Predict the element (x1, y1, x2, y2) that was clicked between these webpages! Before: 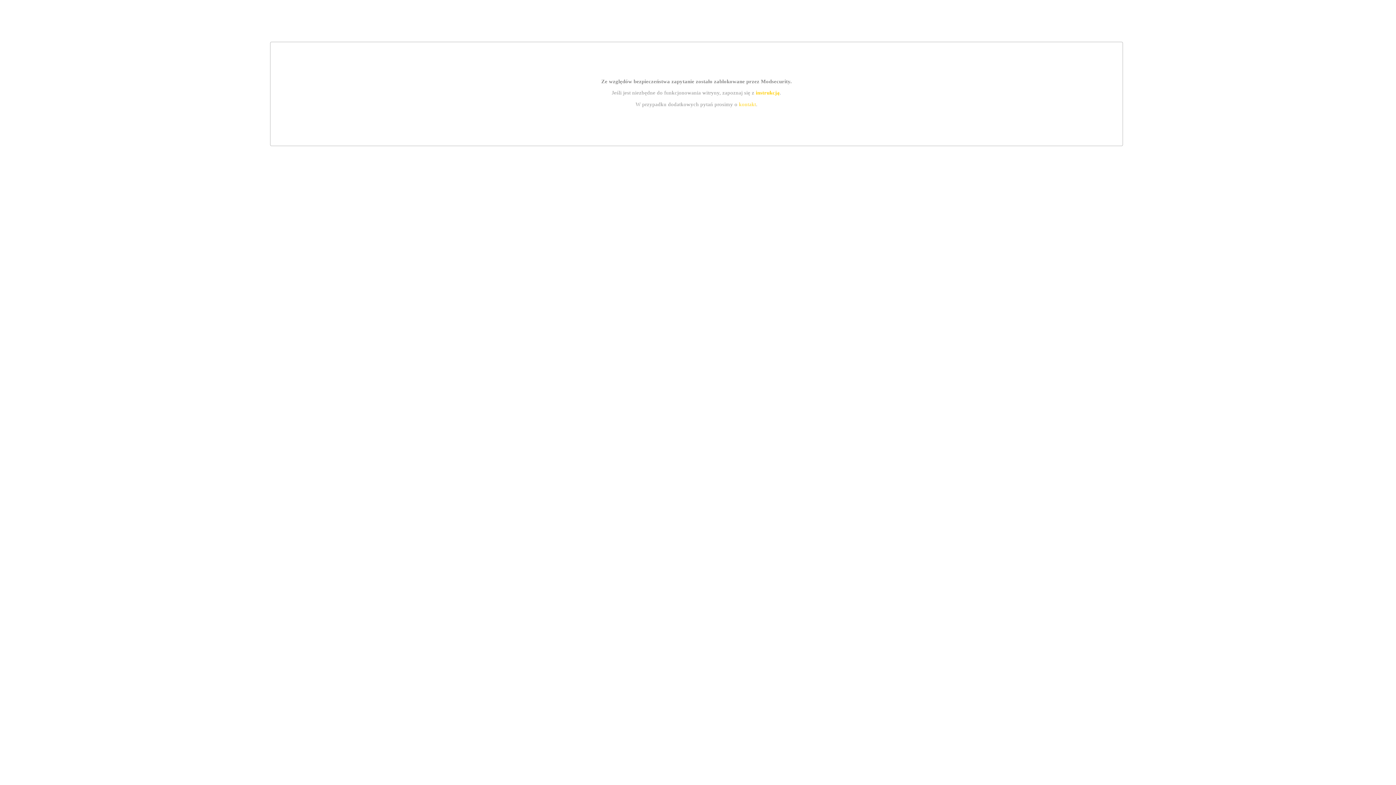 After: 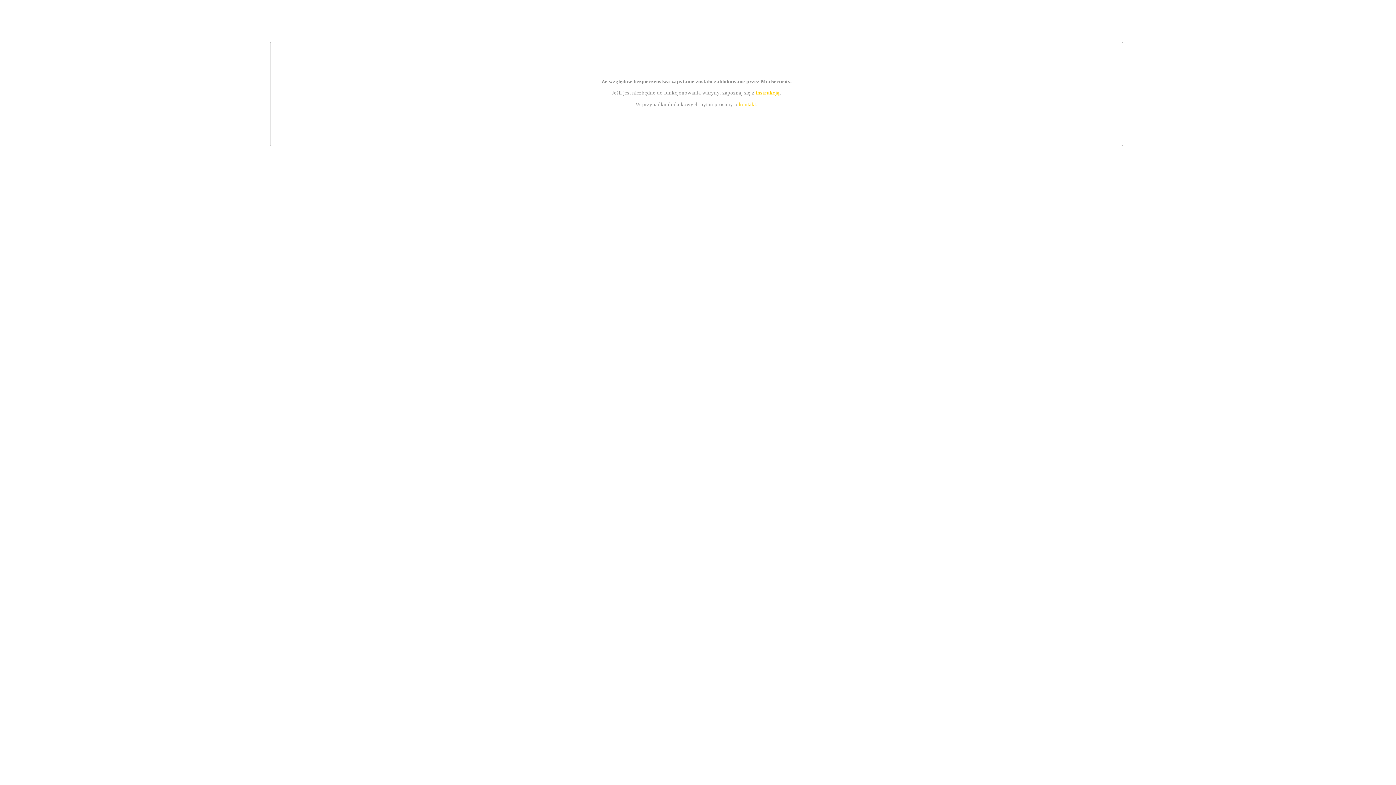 Action: bbox: (739, 101, 756, 107) label: kontakt